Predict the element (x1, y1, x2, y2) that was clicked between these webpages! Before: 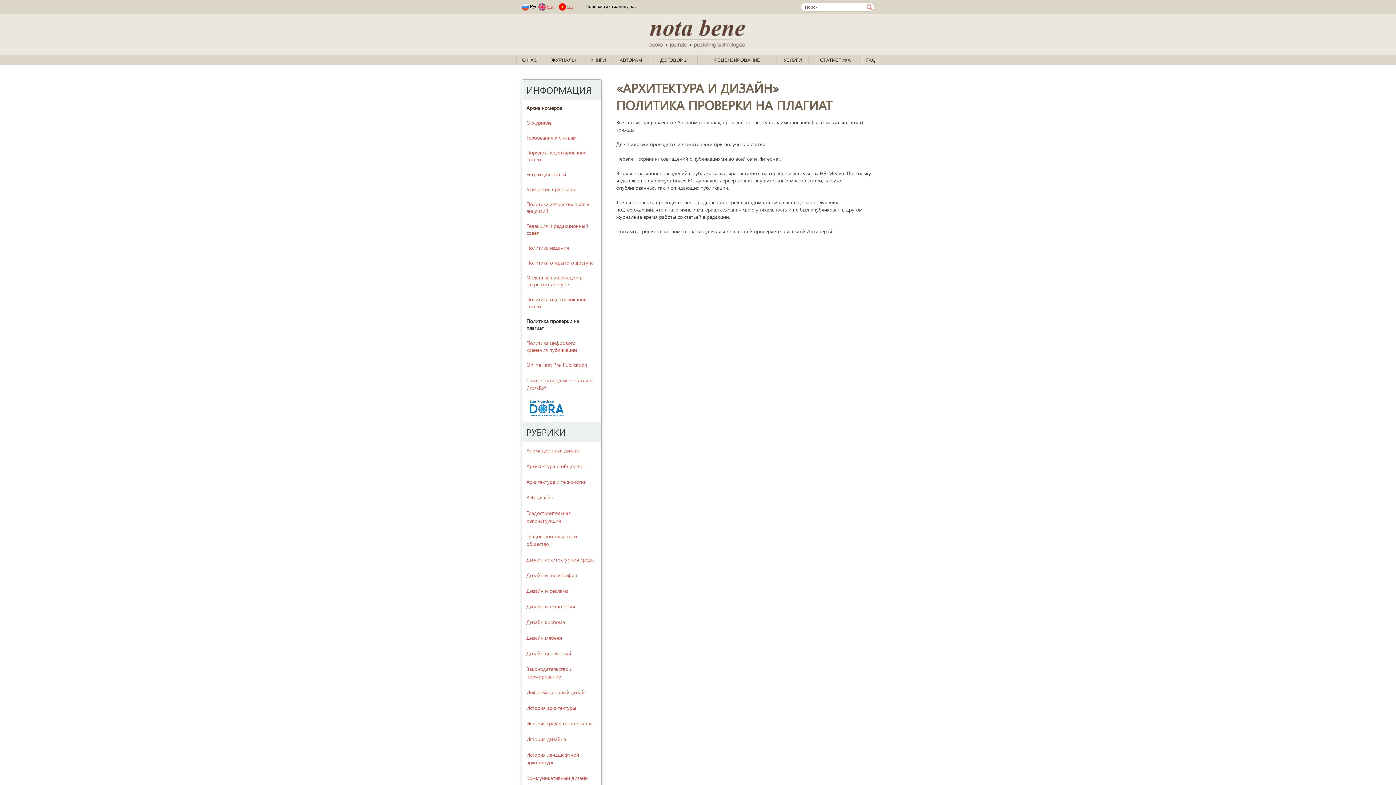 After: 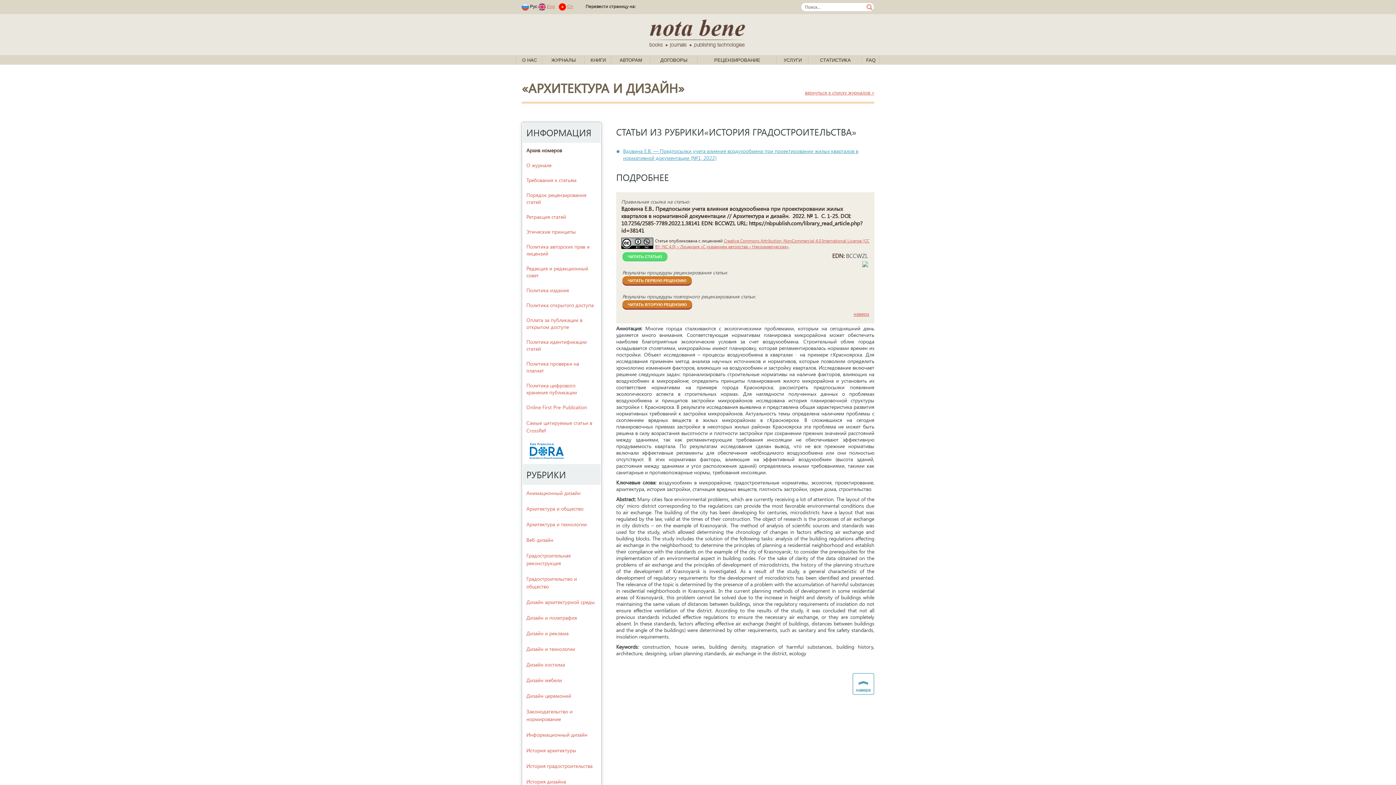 Action: label: История градостроительства bbox: (526, 720, 592, 727)